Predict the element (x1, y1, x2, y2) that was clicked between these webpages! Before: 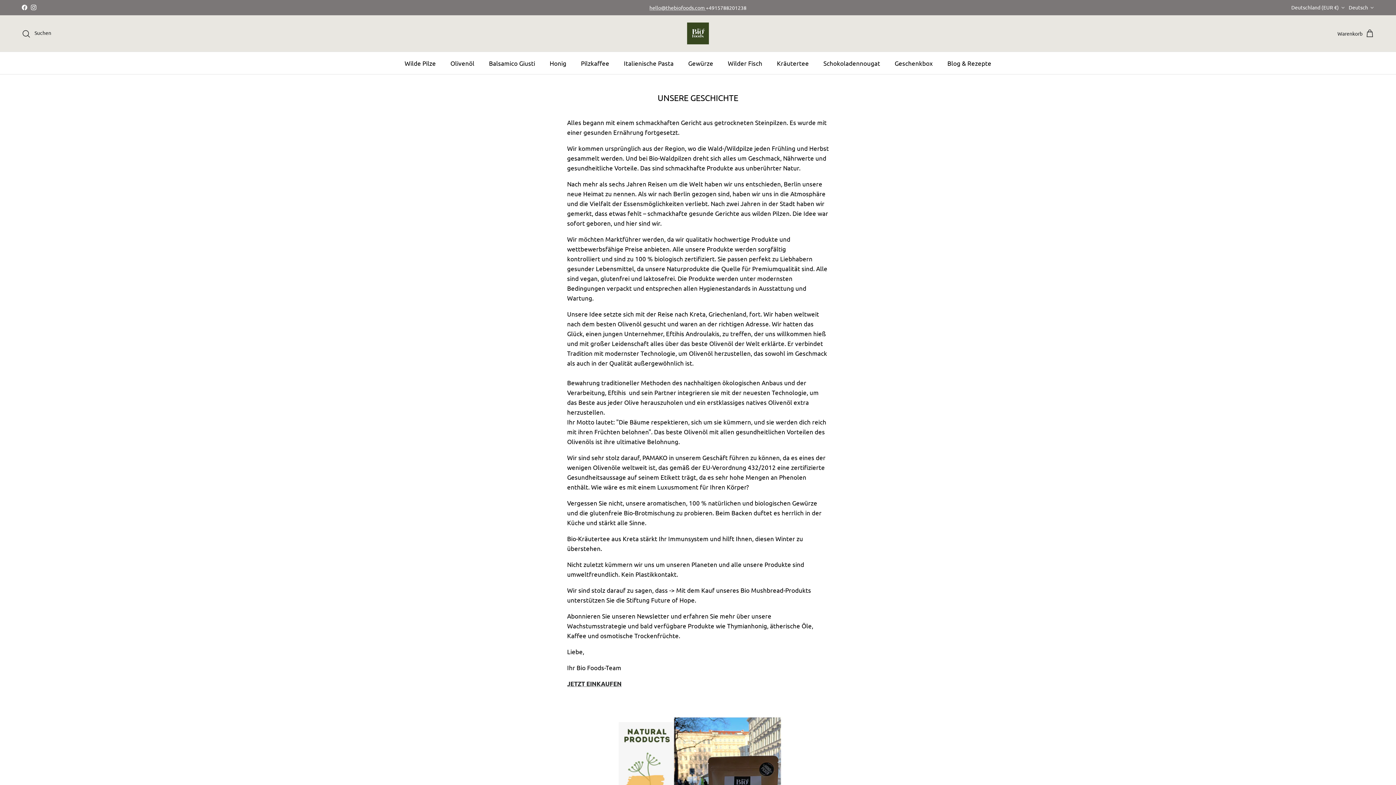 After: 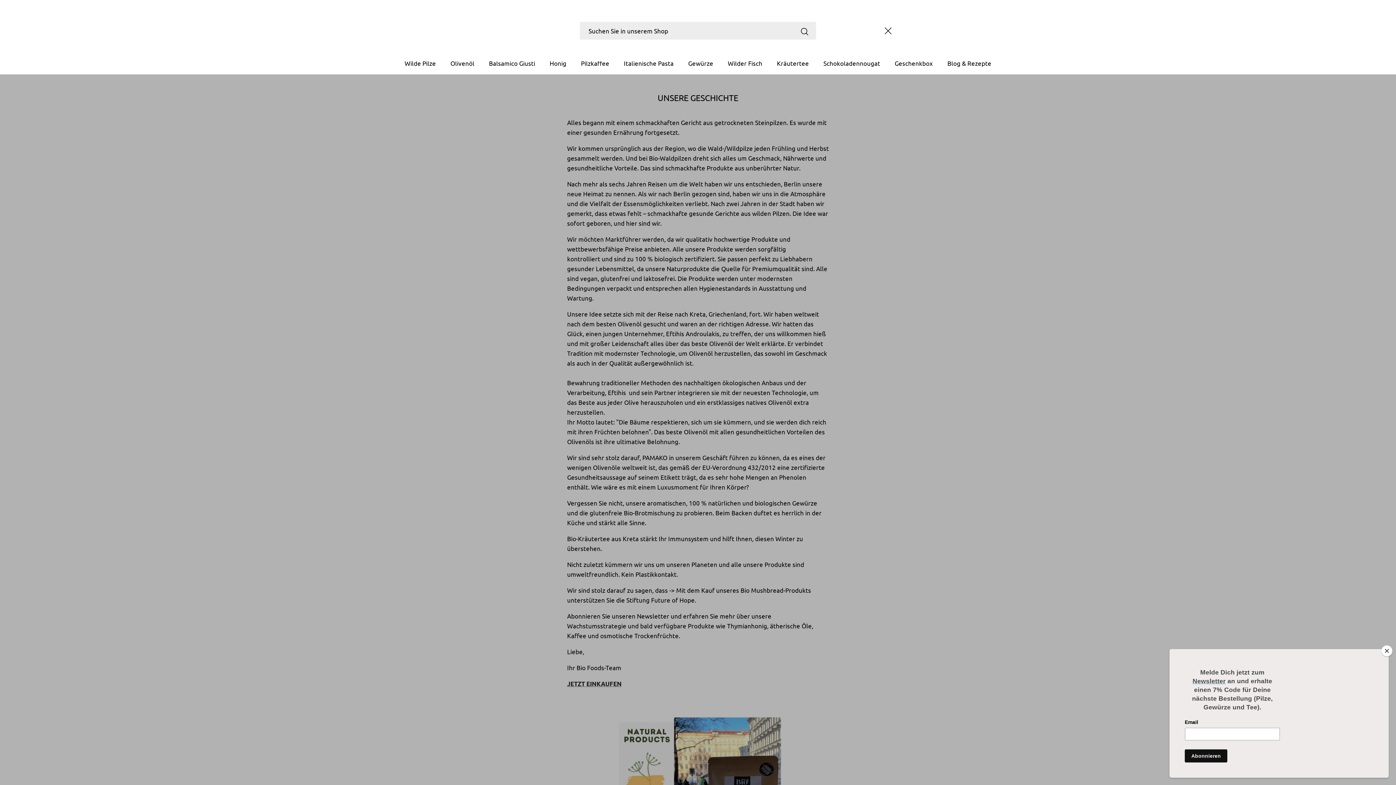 Action: label: Suchen bbox: (21, 28, 51, 38)